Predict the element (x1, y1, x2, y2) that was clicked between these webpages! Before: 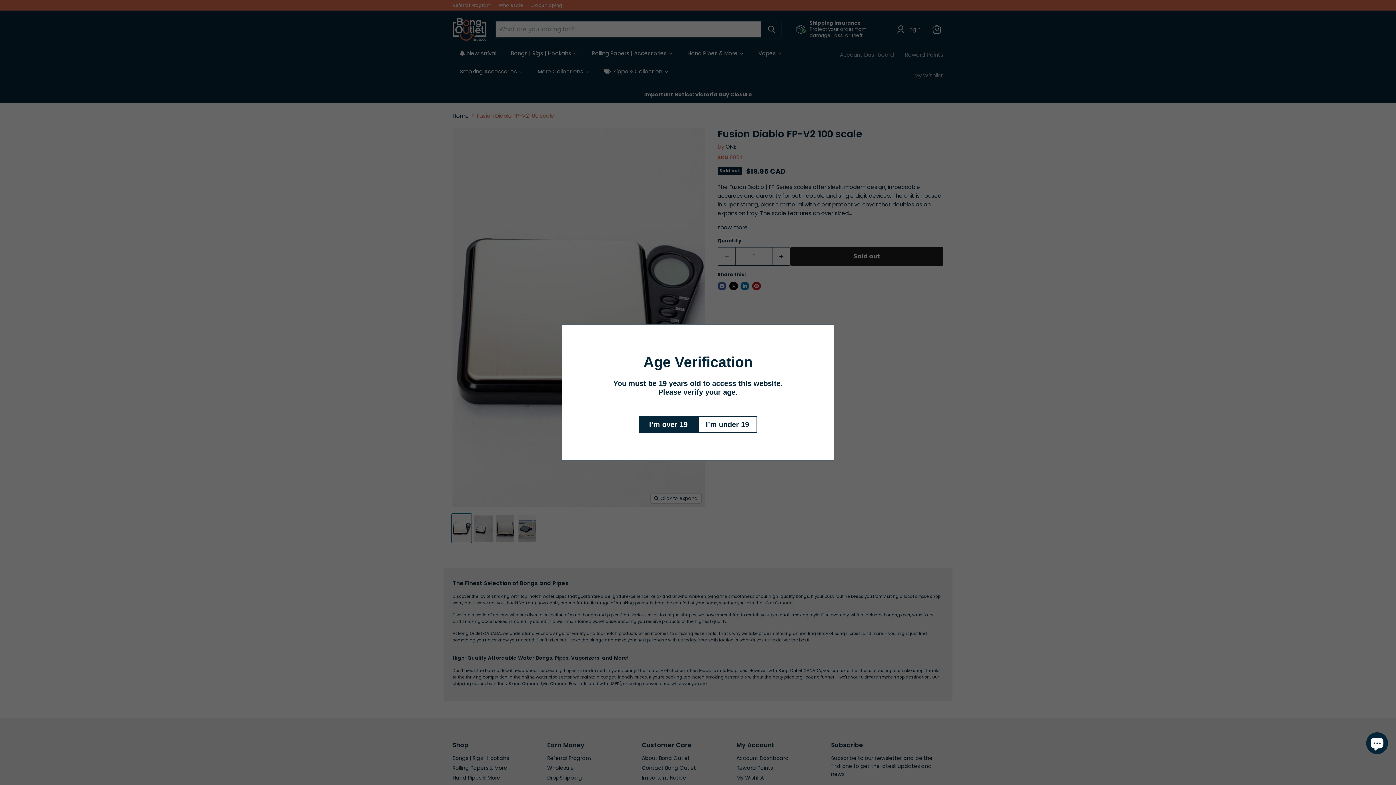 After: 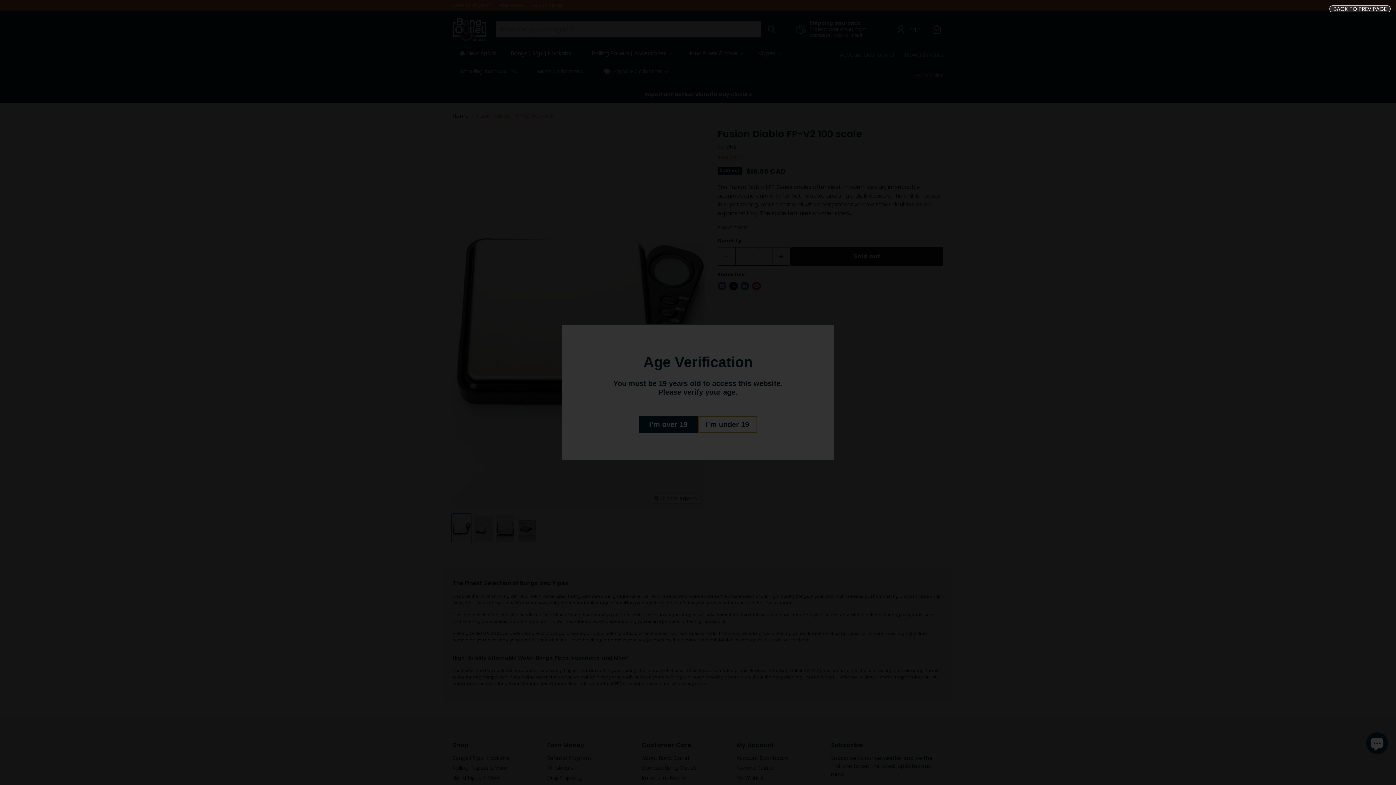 Action: label: I’m under 19 bbox: (698, 416, 757, 433)